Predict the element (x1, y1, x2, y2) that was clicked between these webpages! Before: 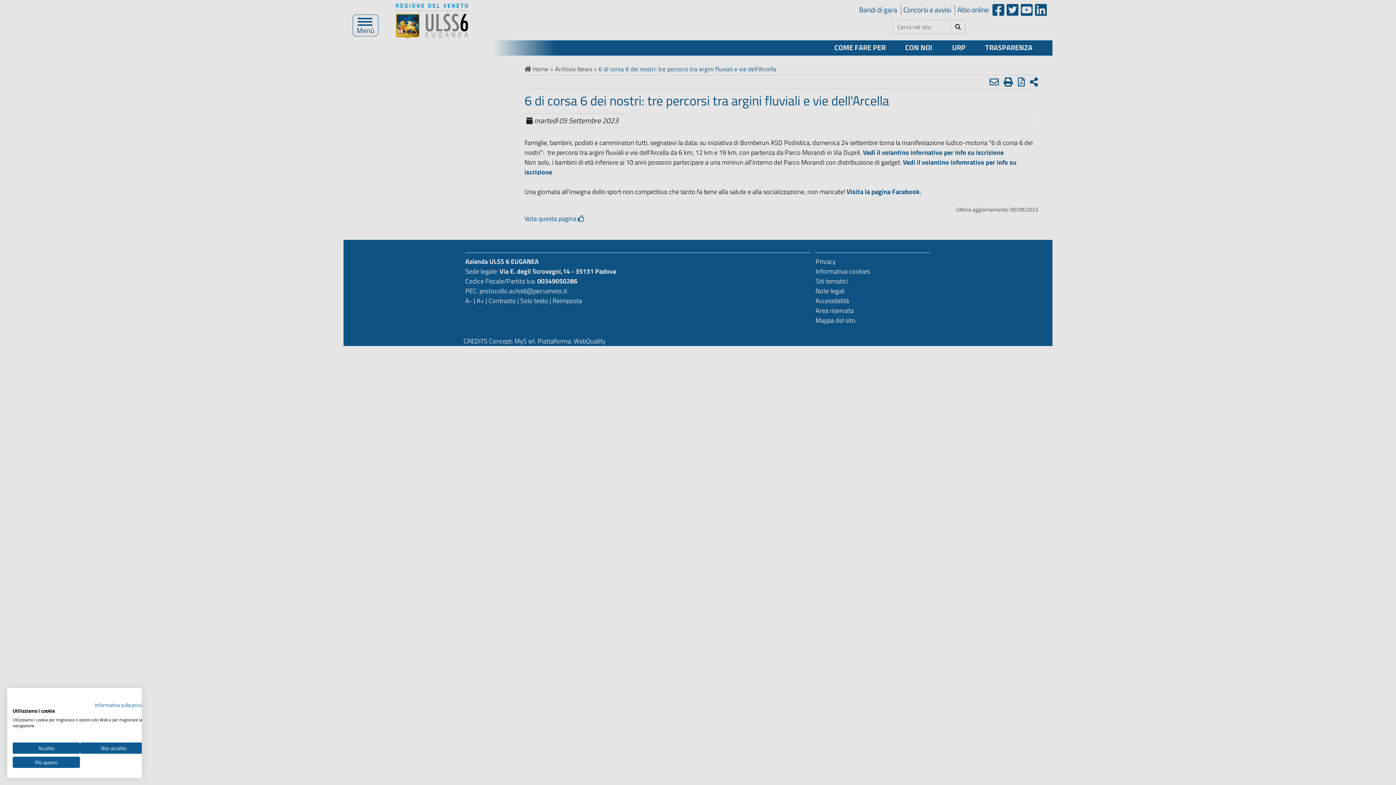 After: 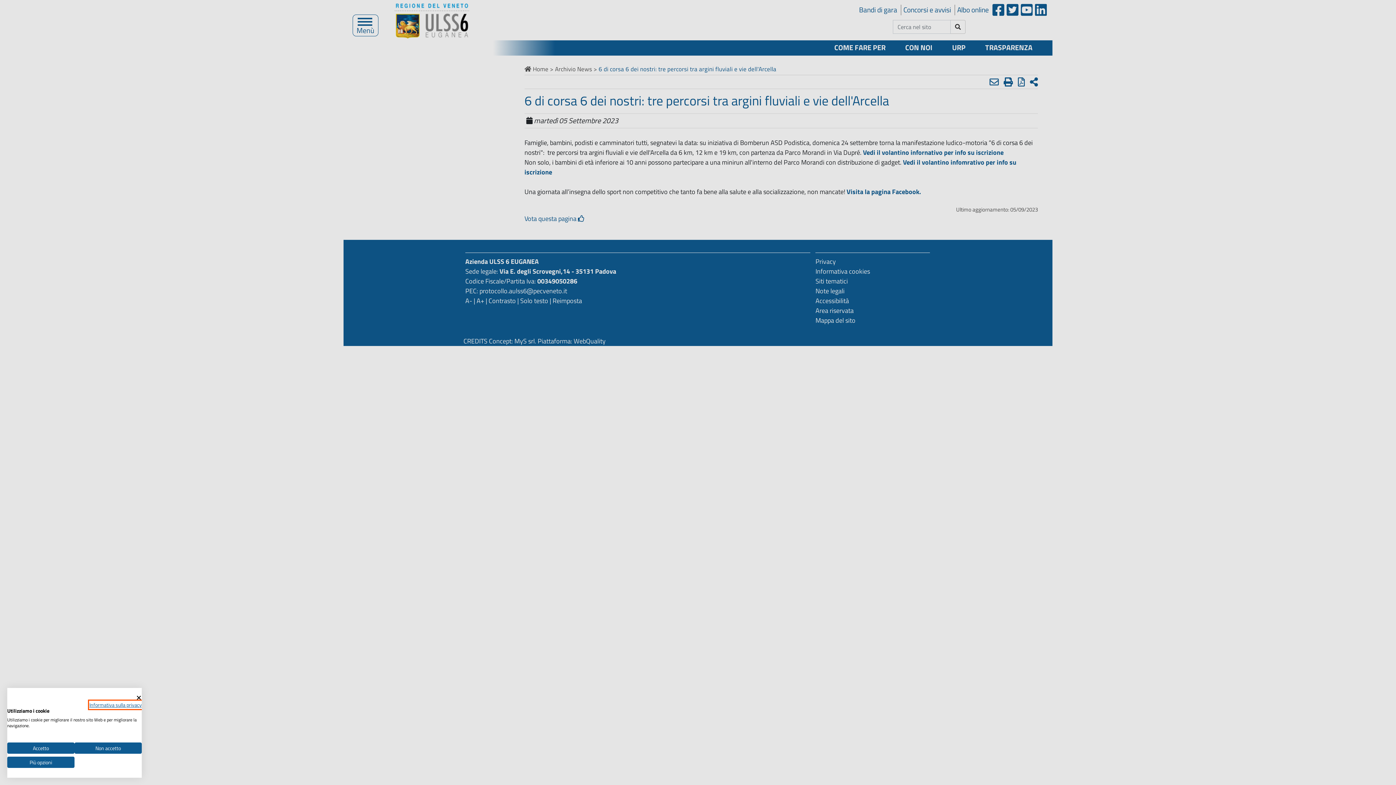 Action: label: Informativa sulla privacy. Link esterno. Si apre in una nuova scheda o finestra. bbox: (94, 701, 147, 709)